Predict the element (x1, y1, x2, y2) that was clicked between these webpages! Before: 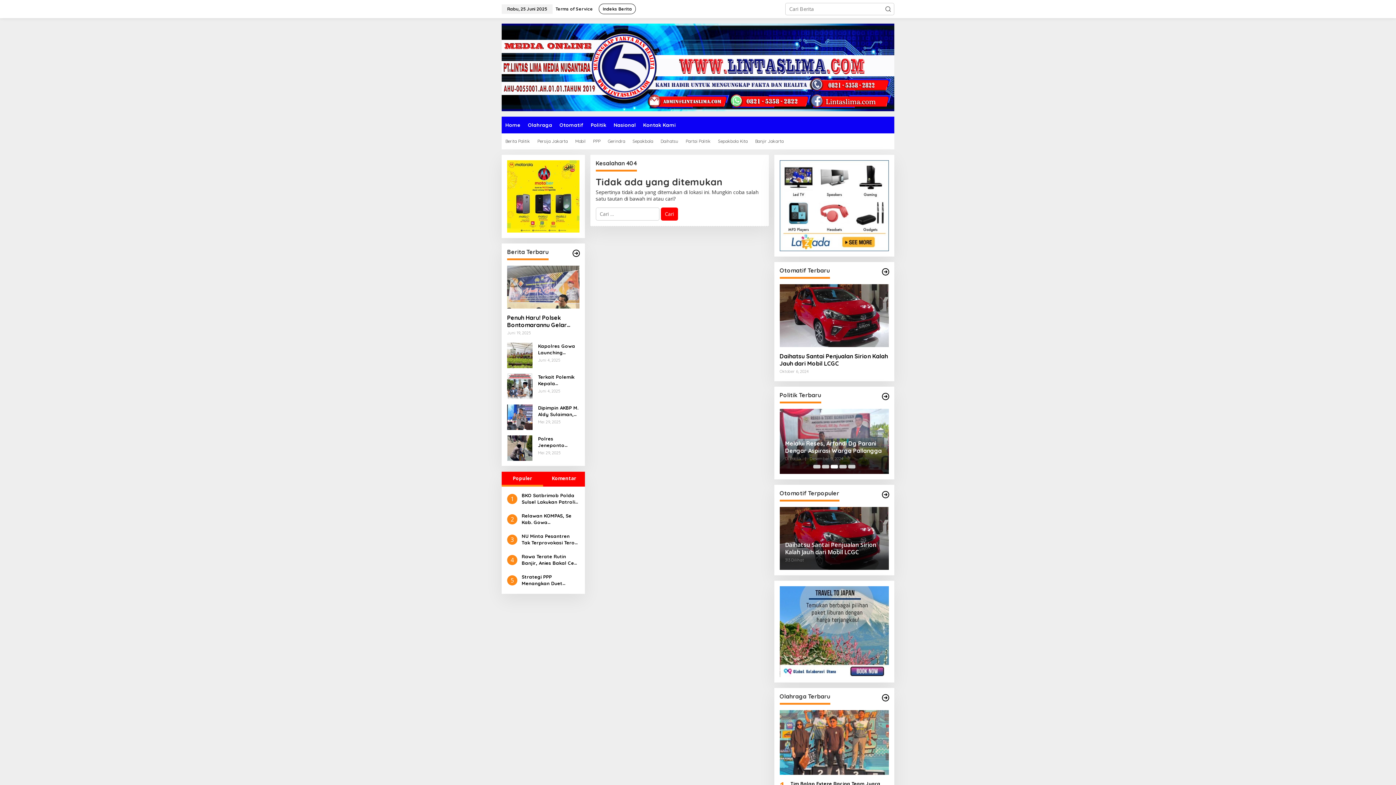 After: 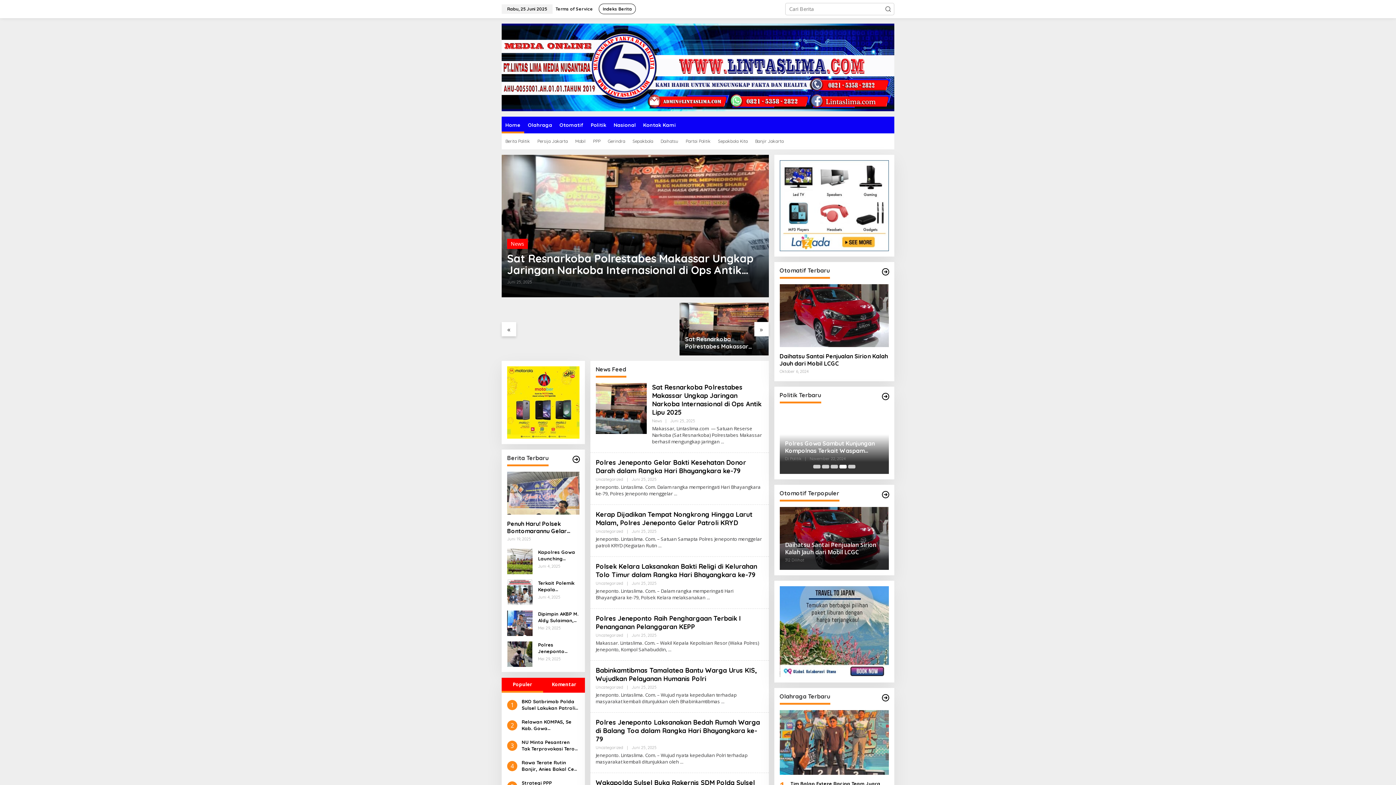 Action: bbox: (501, 116, 524, 133) label: Home